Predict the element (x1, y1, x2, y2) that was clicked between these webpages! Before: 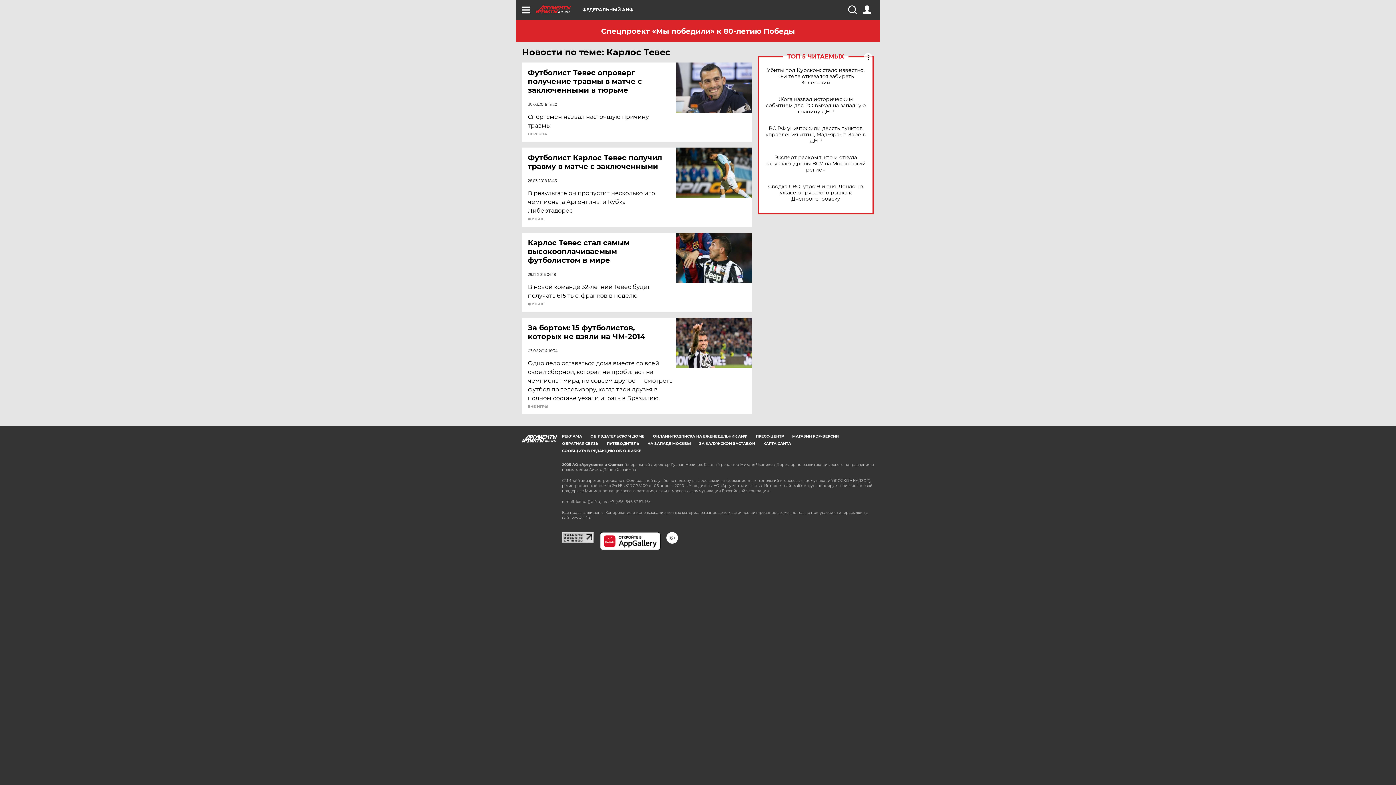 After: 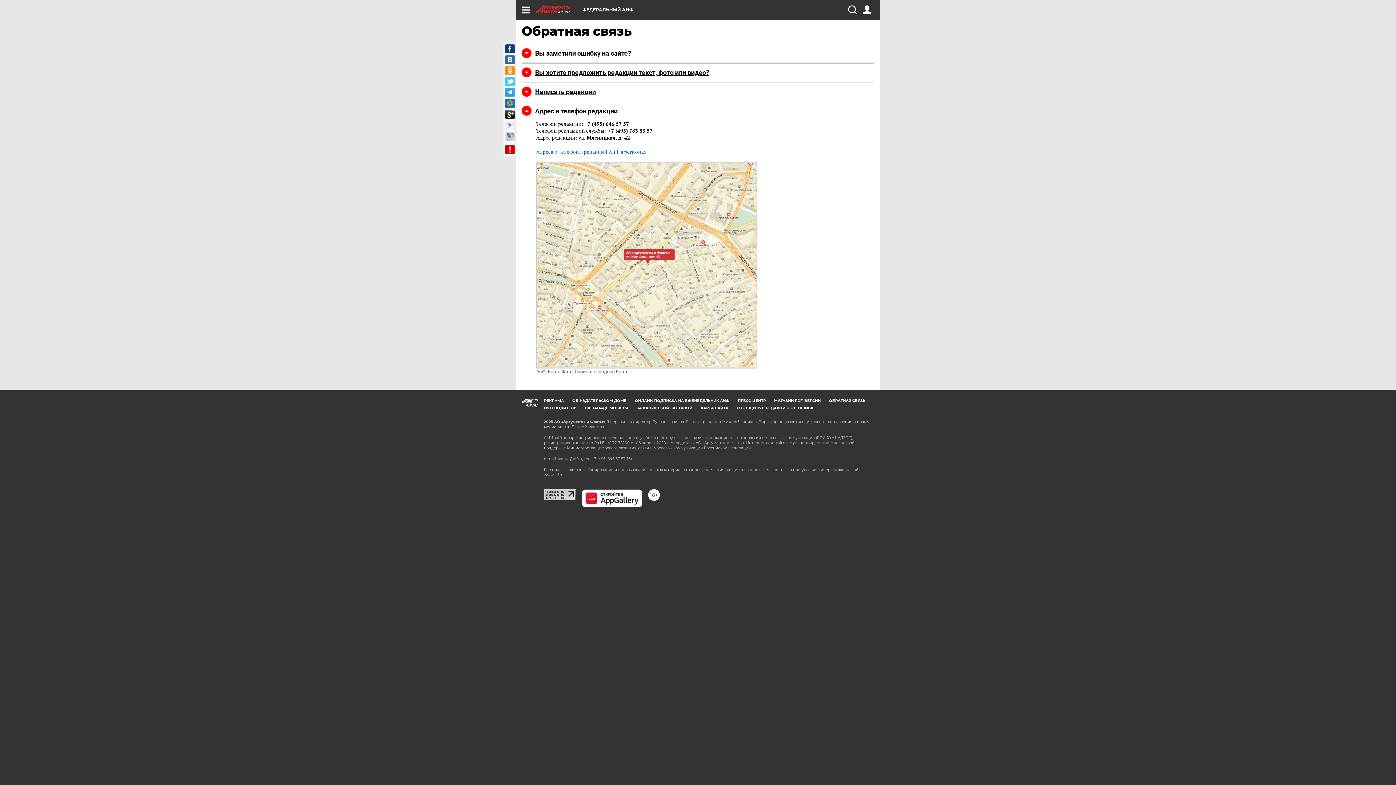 Action: bbox: (562, 441, 598, 446) label: ОБРАТНАЯ СВЯЗЬ